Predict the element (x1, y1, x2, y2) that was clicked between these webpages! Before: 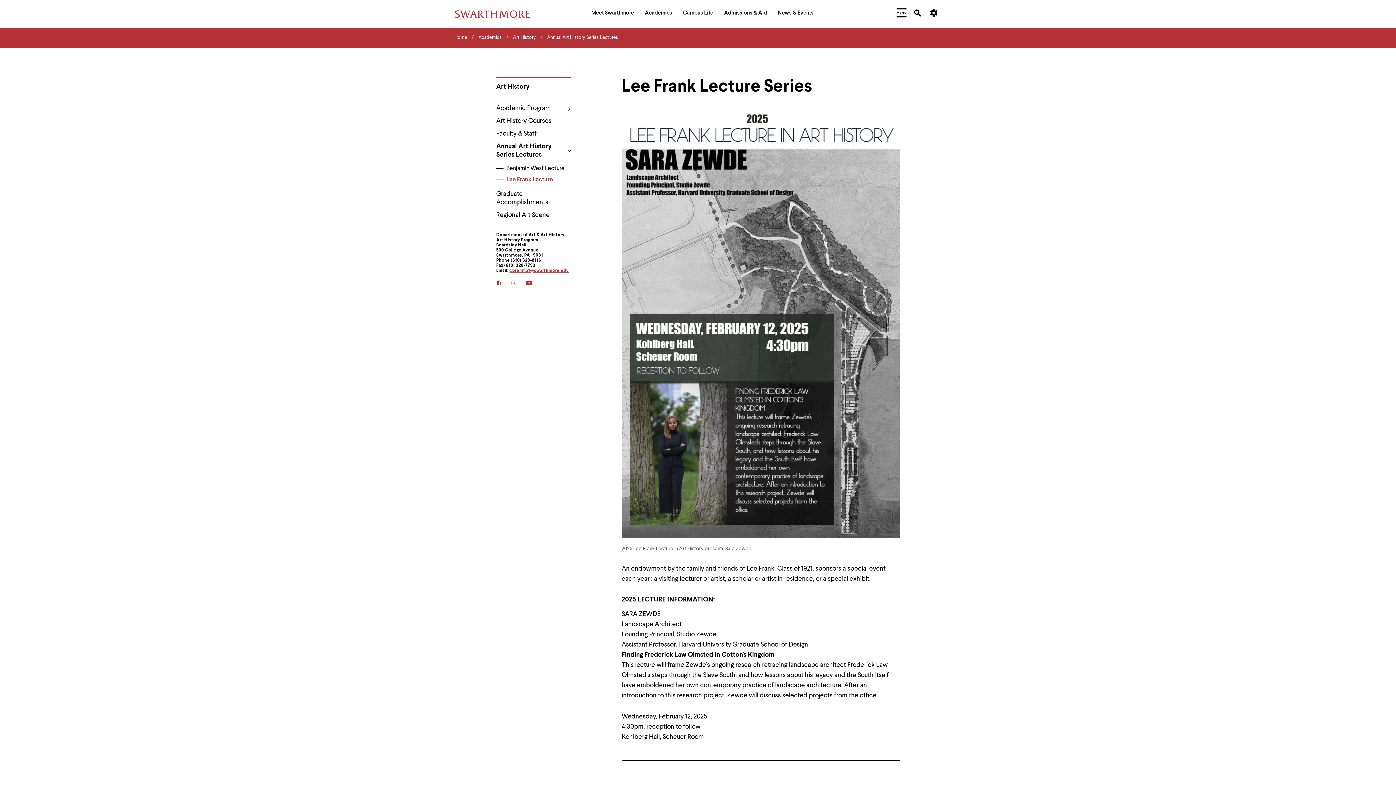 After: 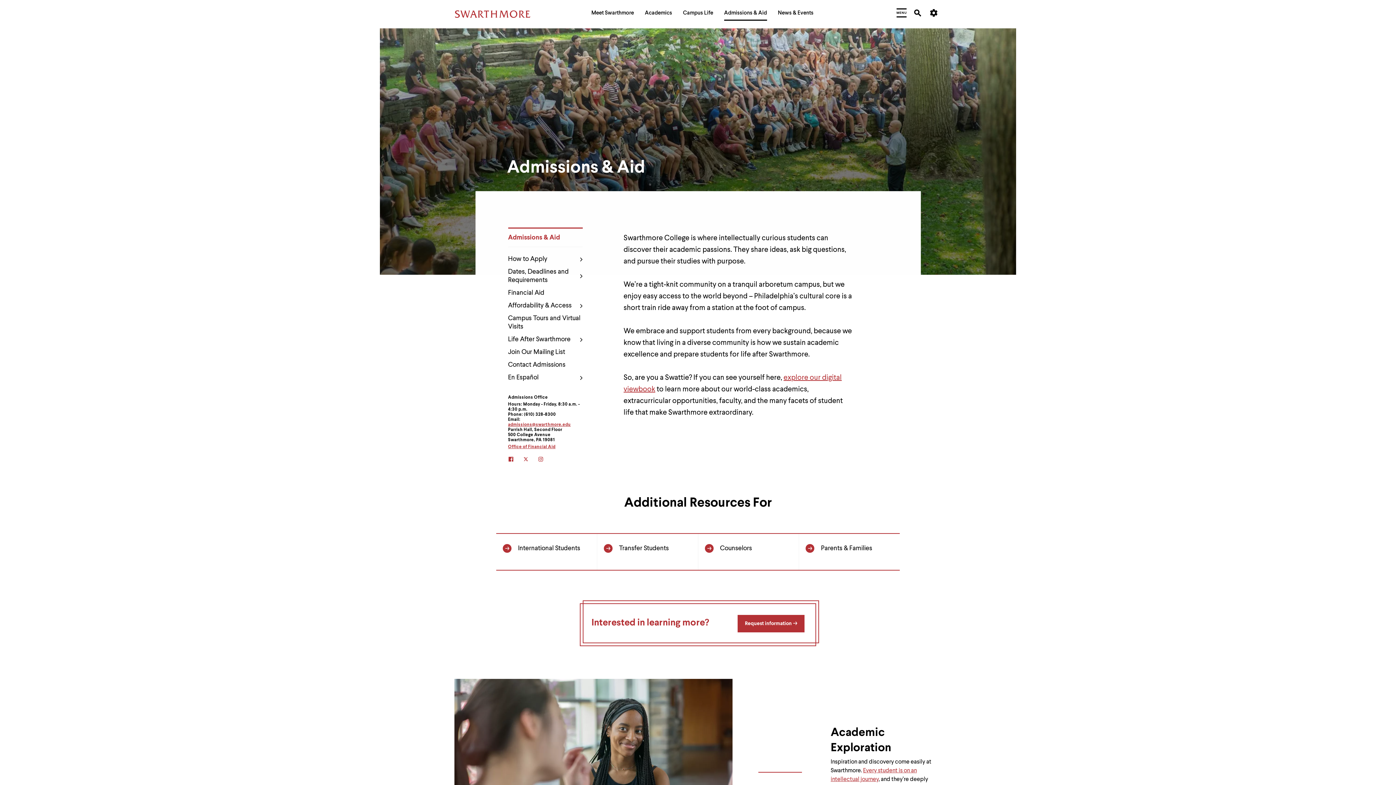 Action: label: Admissions & Aid bbox: (724, 7, 767, 20)